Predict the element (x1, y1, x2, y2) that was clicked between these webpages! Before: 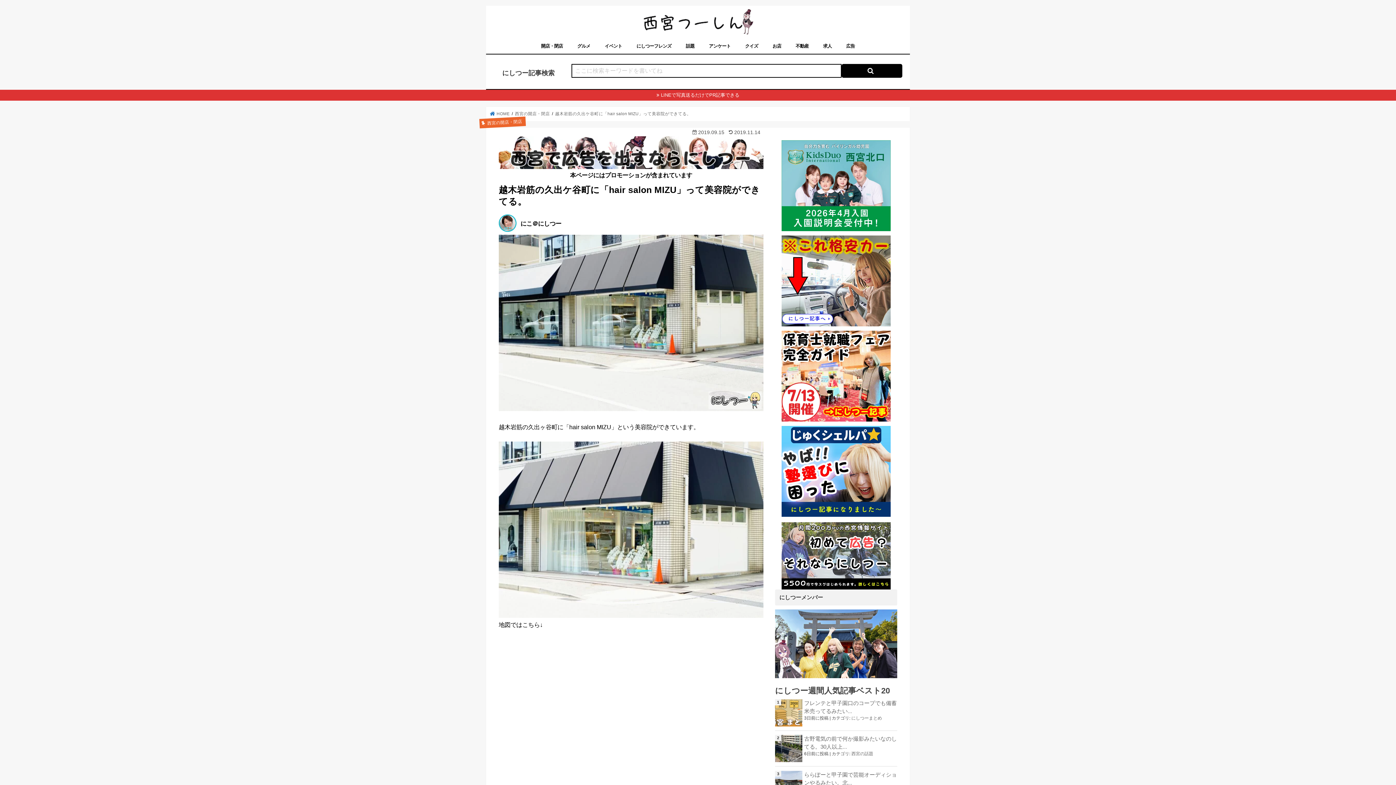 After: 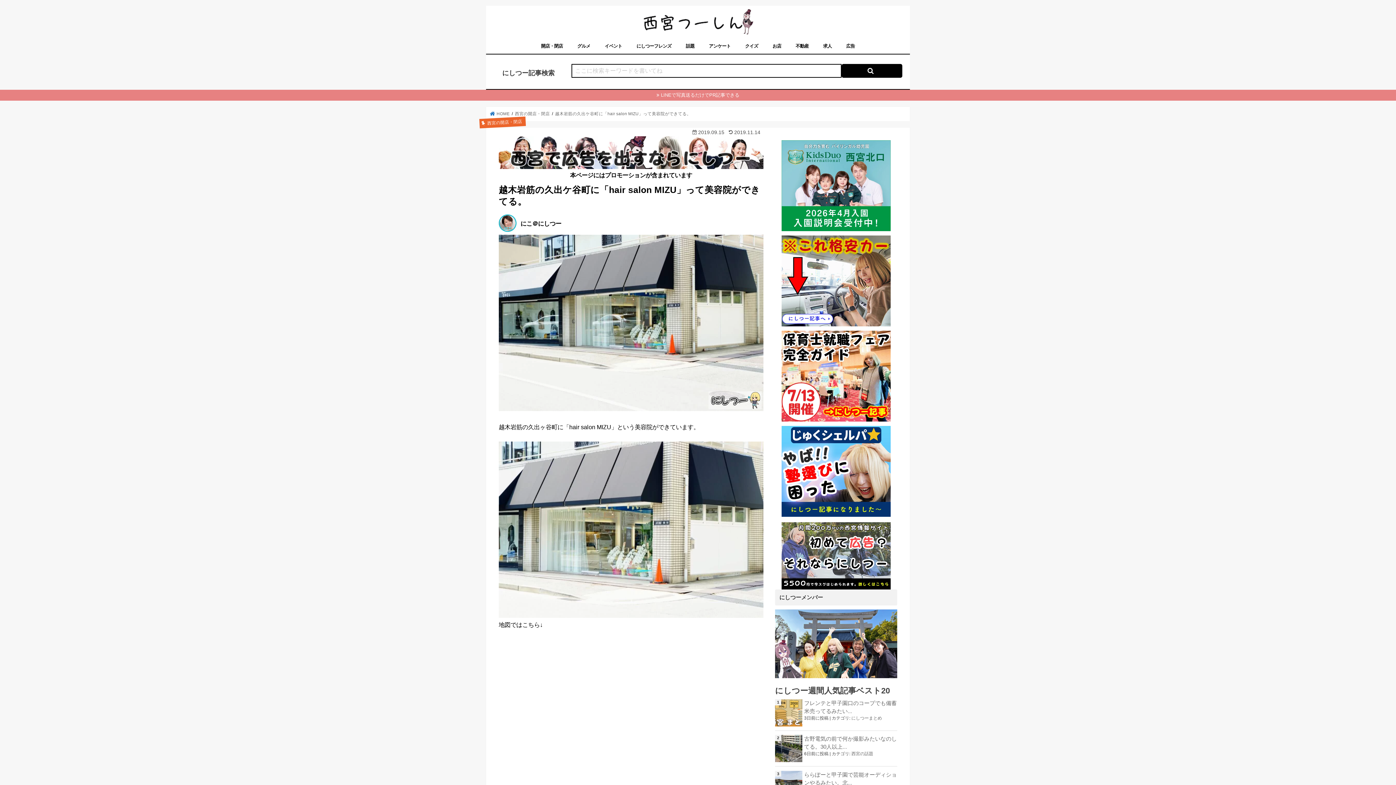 Action: label: LINEで写真送るだけでPR記事できる bbox: (0, 89, 1396, 100)